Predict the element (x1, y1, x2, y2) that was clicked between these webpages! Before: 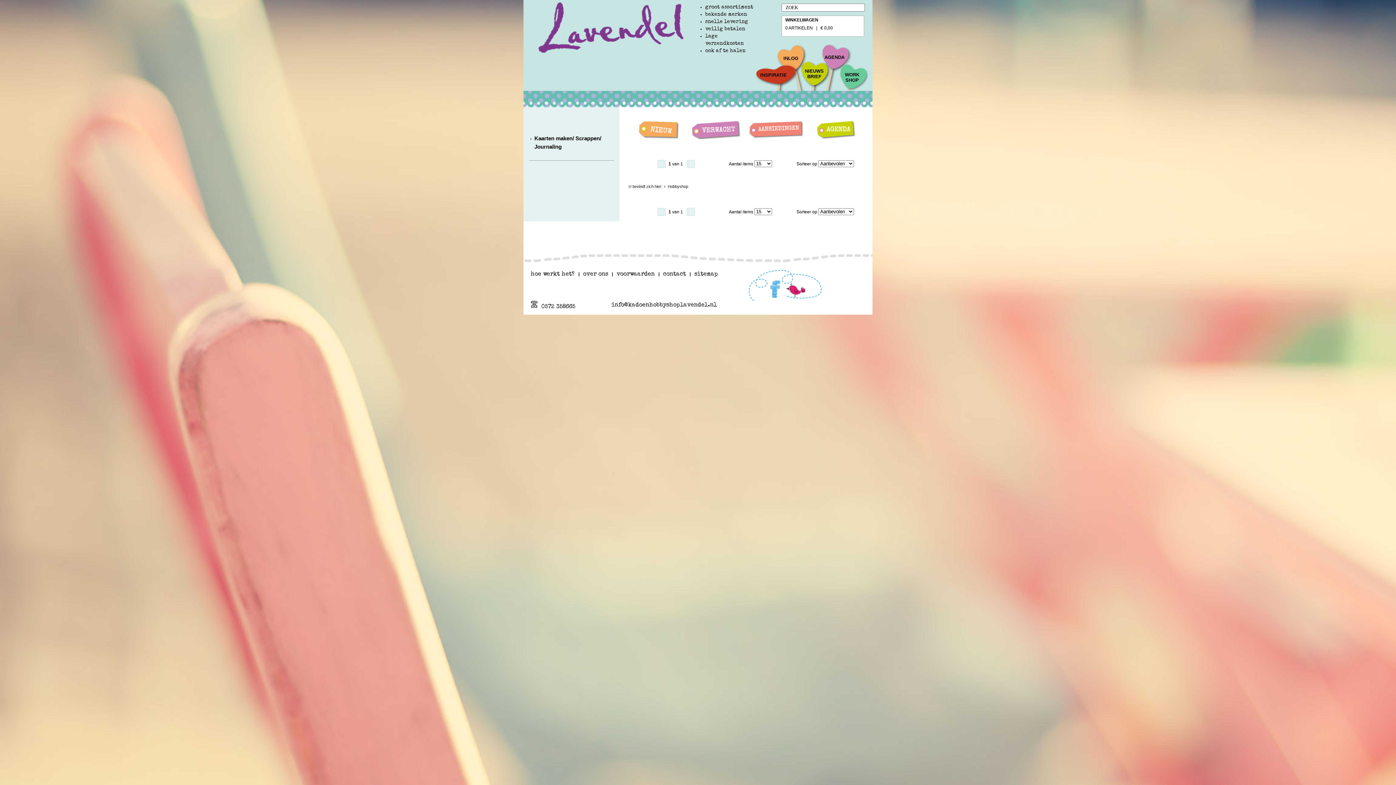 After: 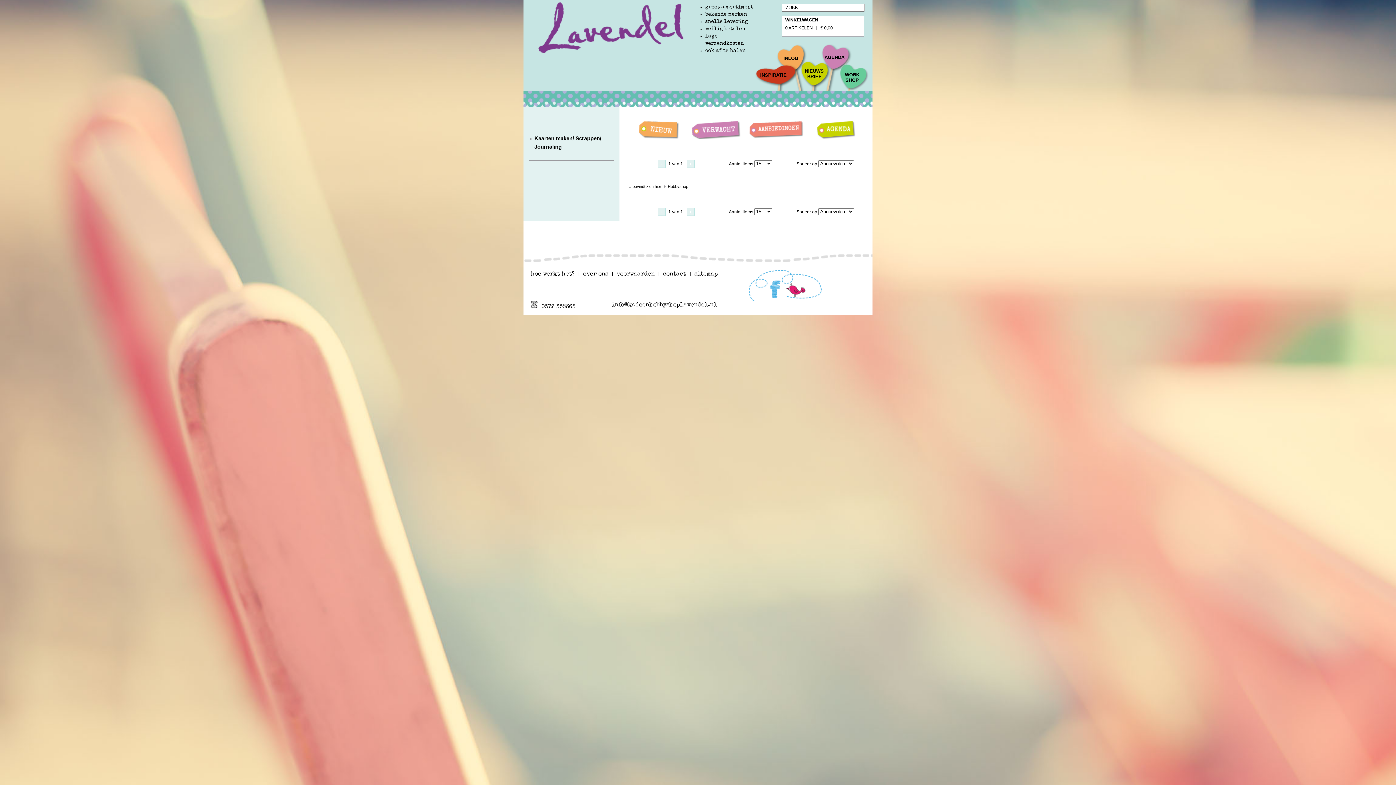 Action: bbox: (785, 270, 821, 301)